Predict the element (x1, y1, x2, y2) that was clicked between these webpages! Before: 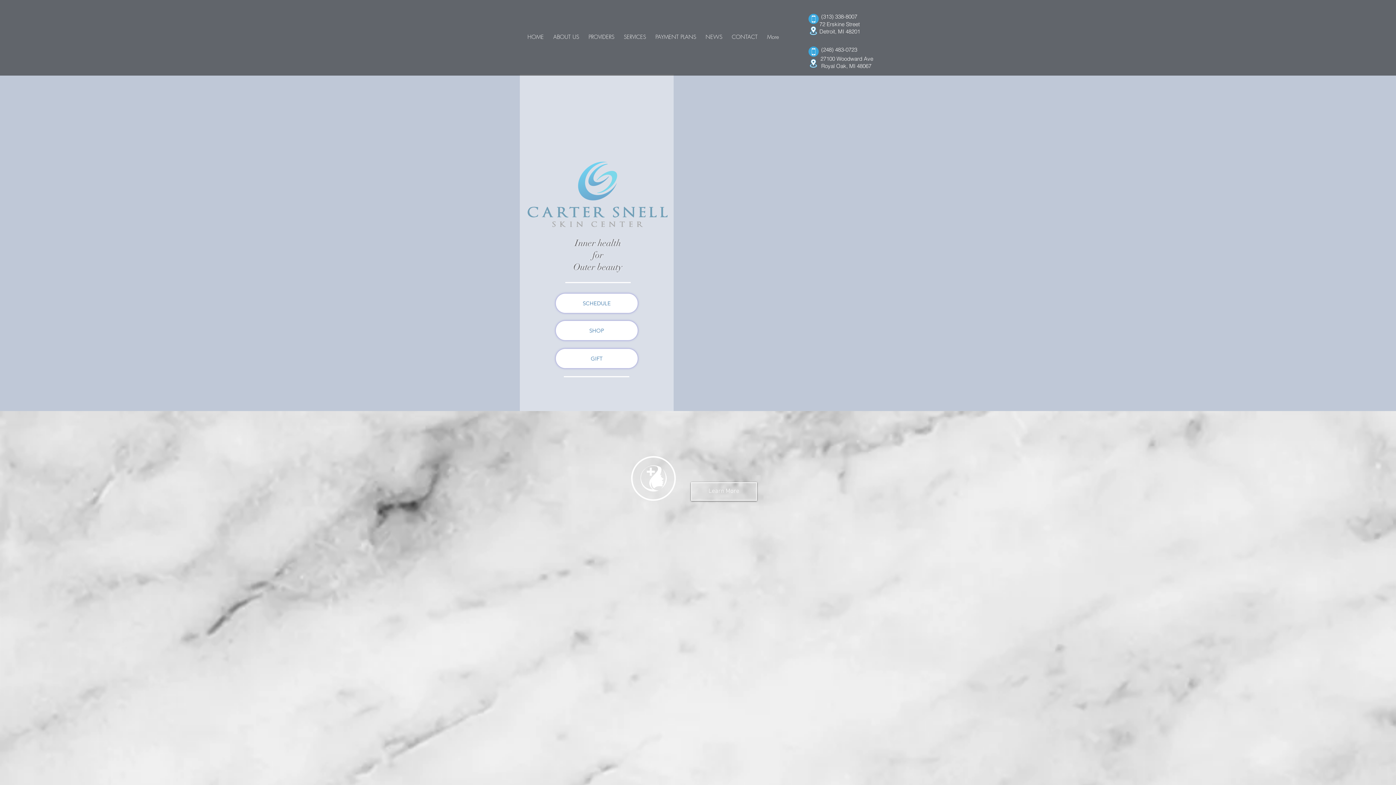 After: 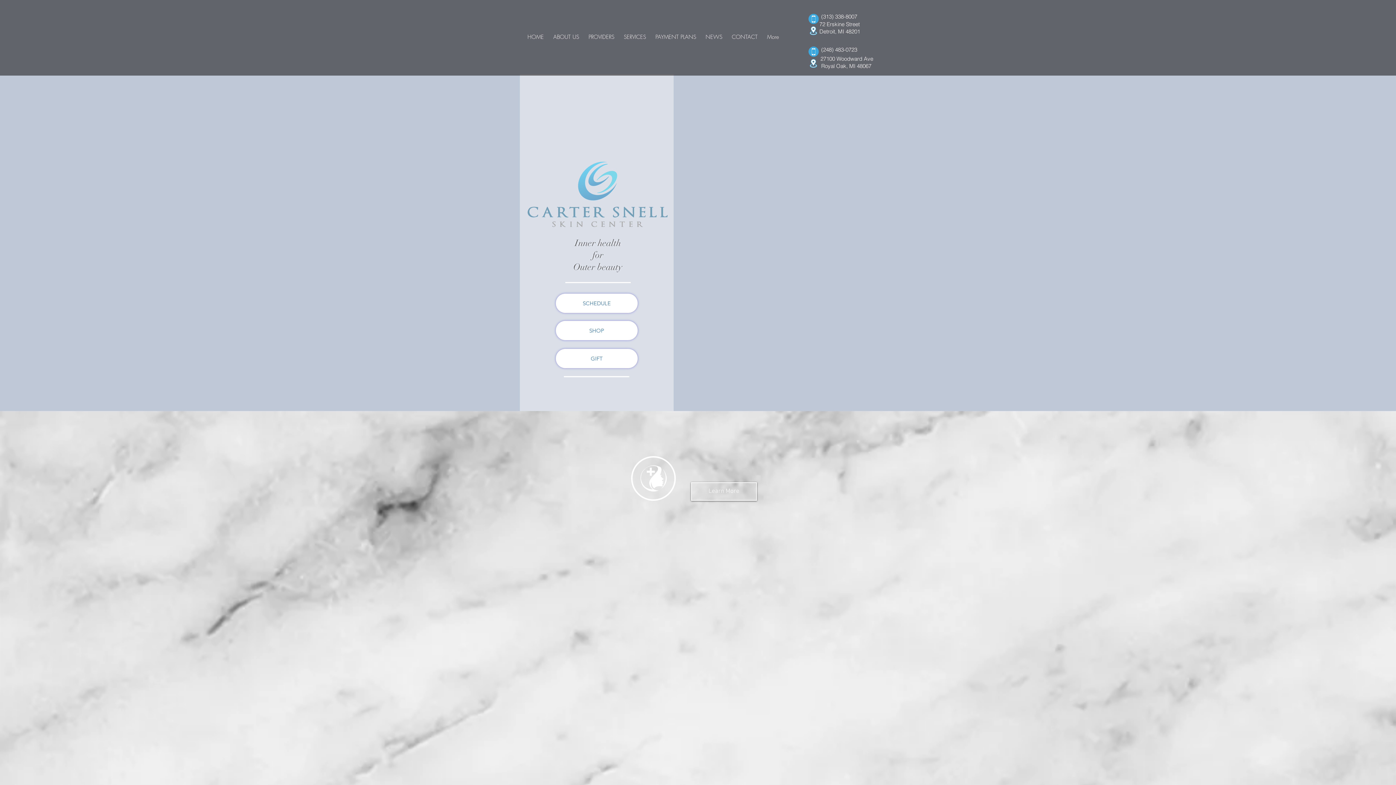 Action: bbox: (810, 59, 817, 68)